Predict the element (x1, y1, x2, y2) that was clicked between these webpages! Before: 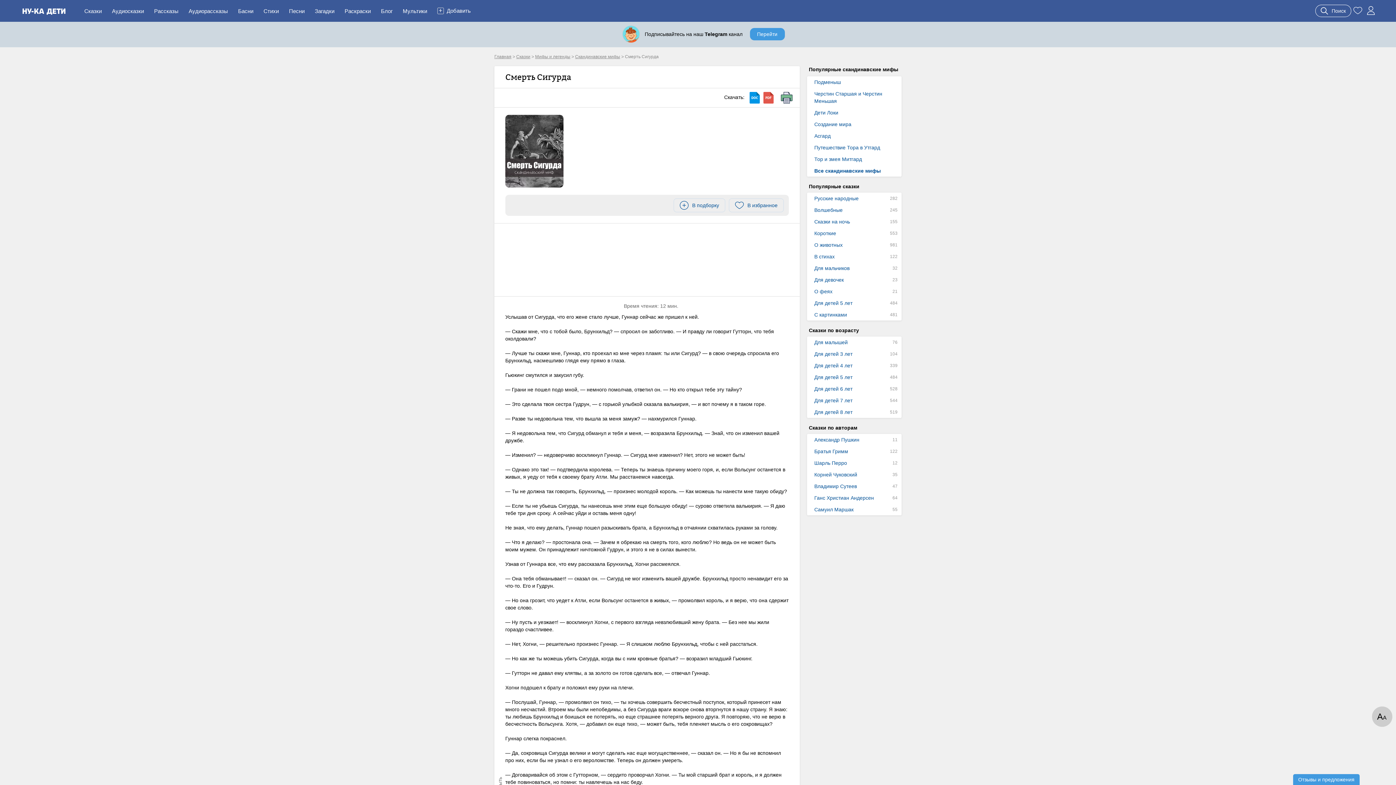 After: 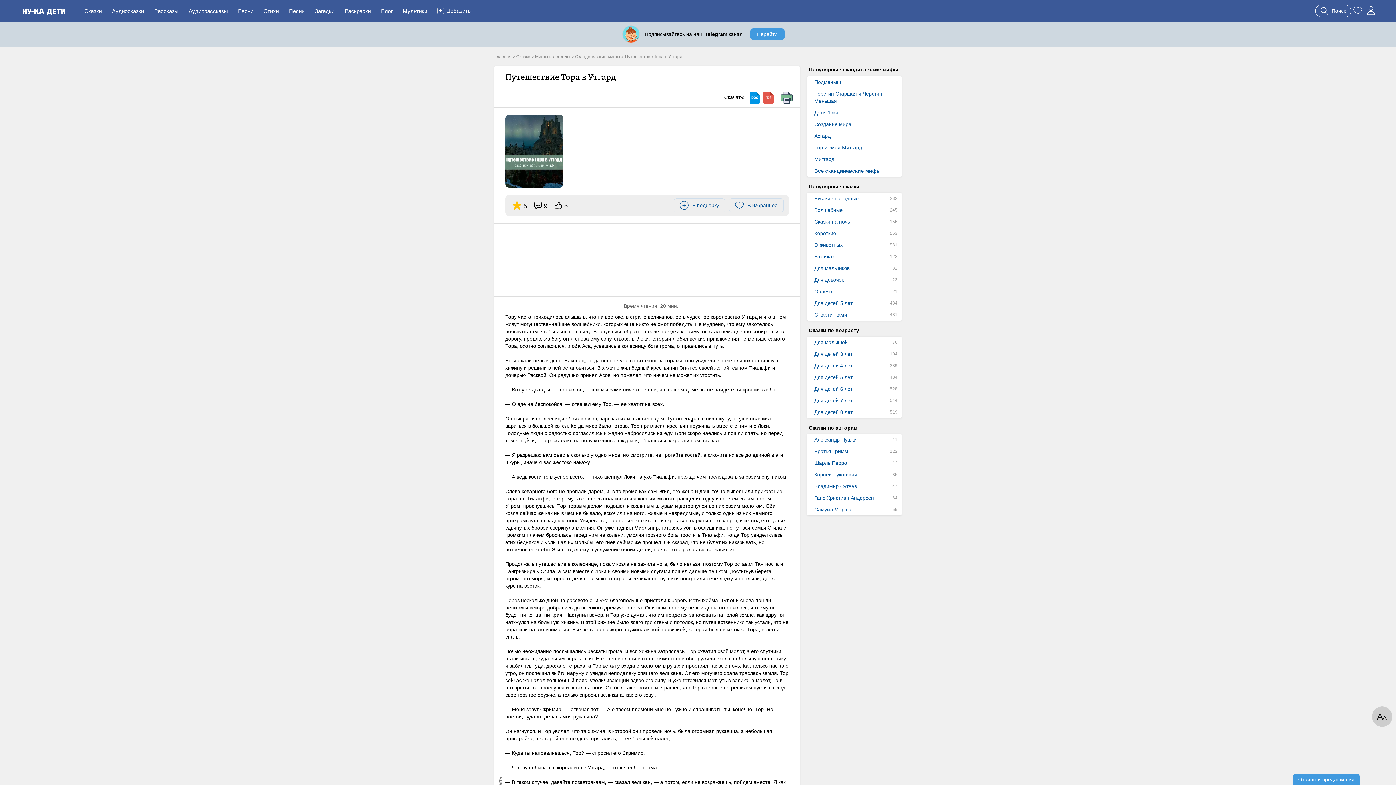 Action: bbox: (807, 141, 901, 153) label: Путешествие Тора в Утгард